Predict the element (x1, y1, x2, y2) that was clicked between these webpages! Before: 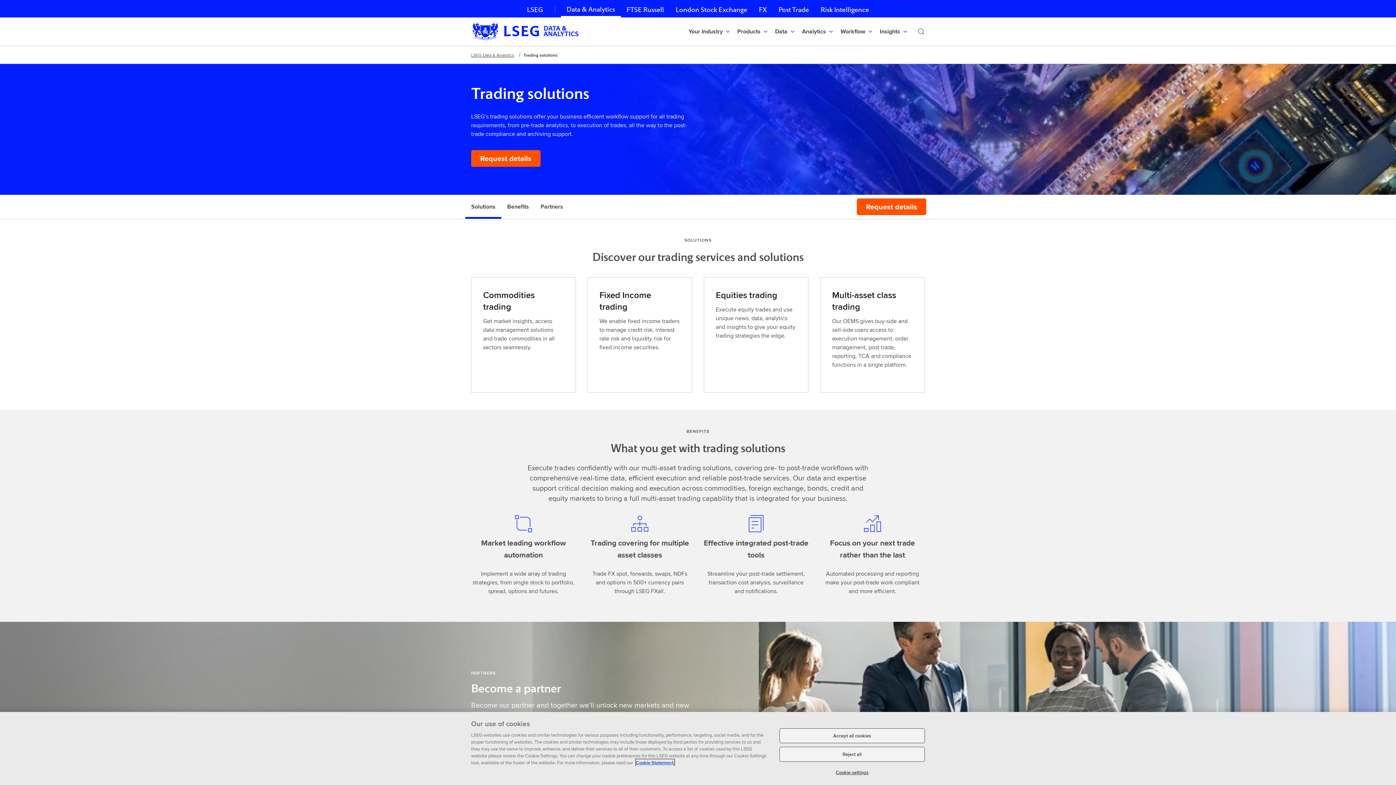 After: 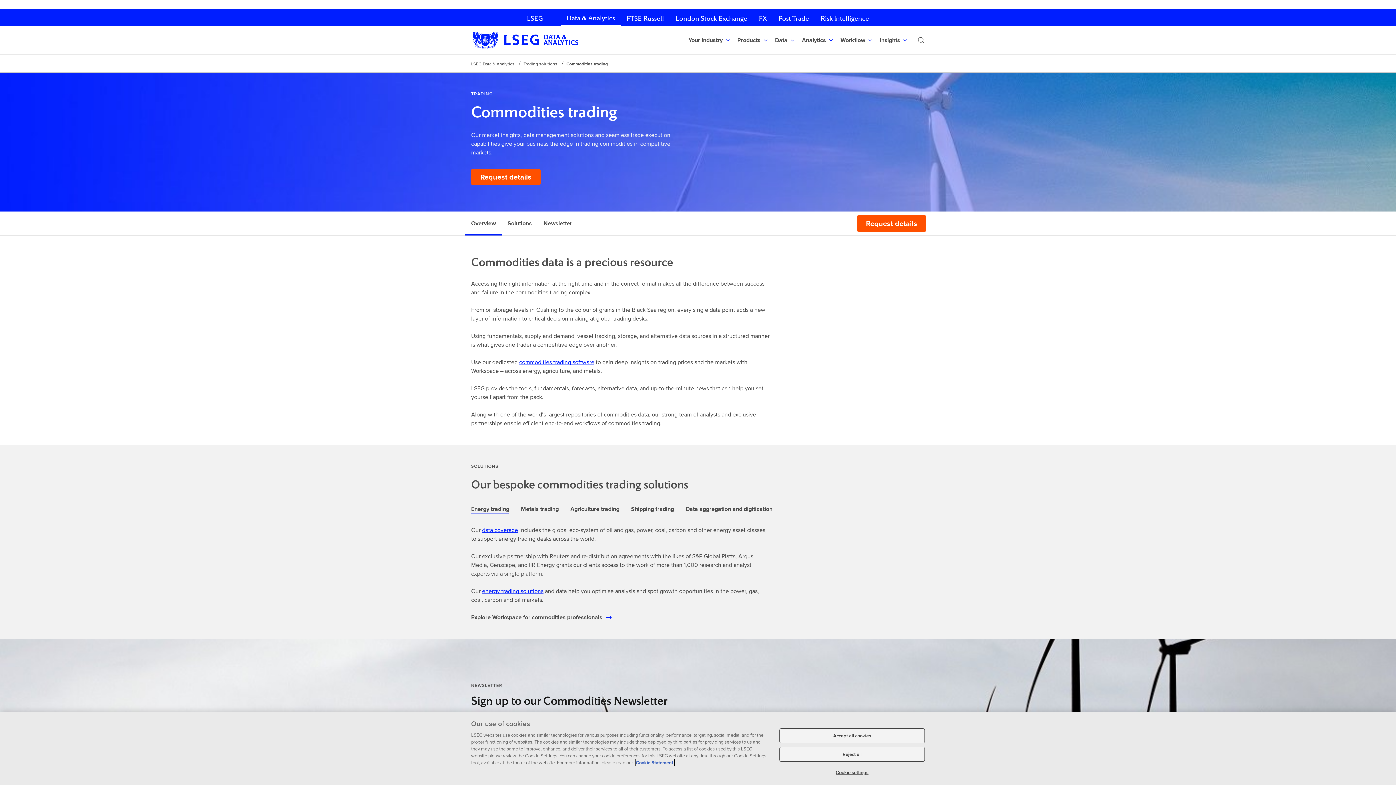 Action: label: Commodities trading
Get market insights, access data management solutions and trade commodities in all sectors seamlessly. bbox: (471, 277, 575, 392)